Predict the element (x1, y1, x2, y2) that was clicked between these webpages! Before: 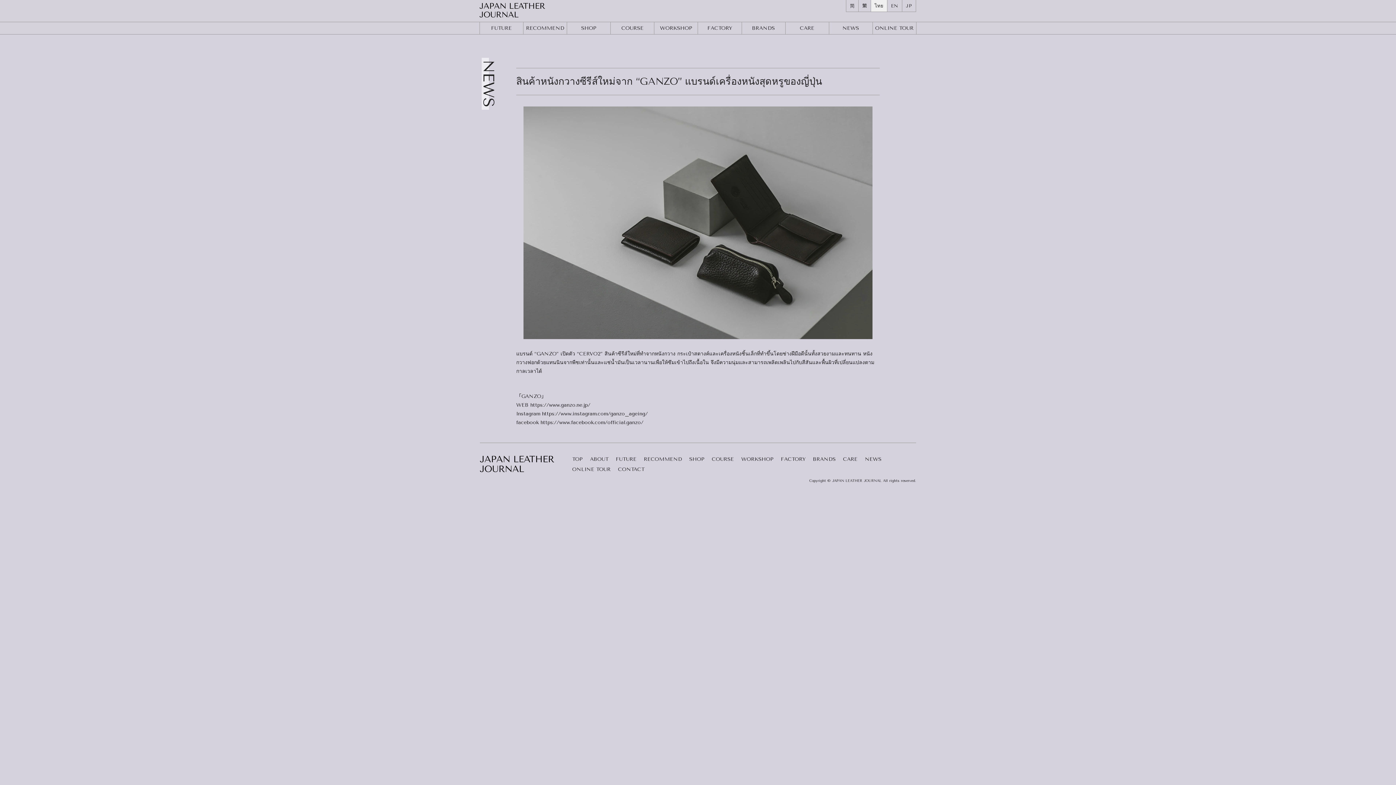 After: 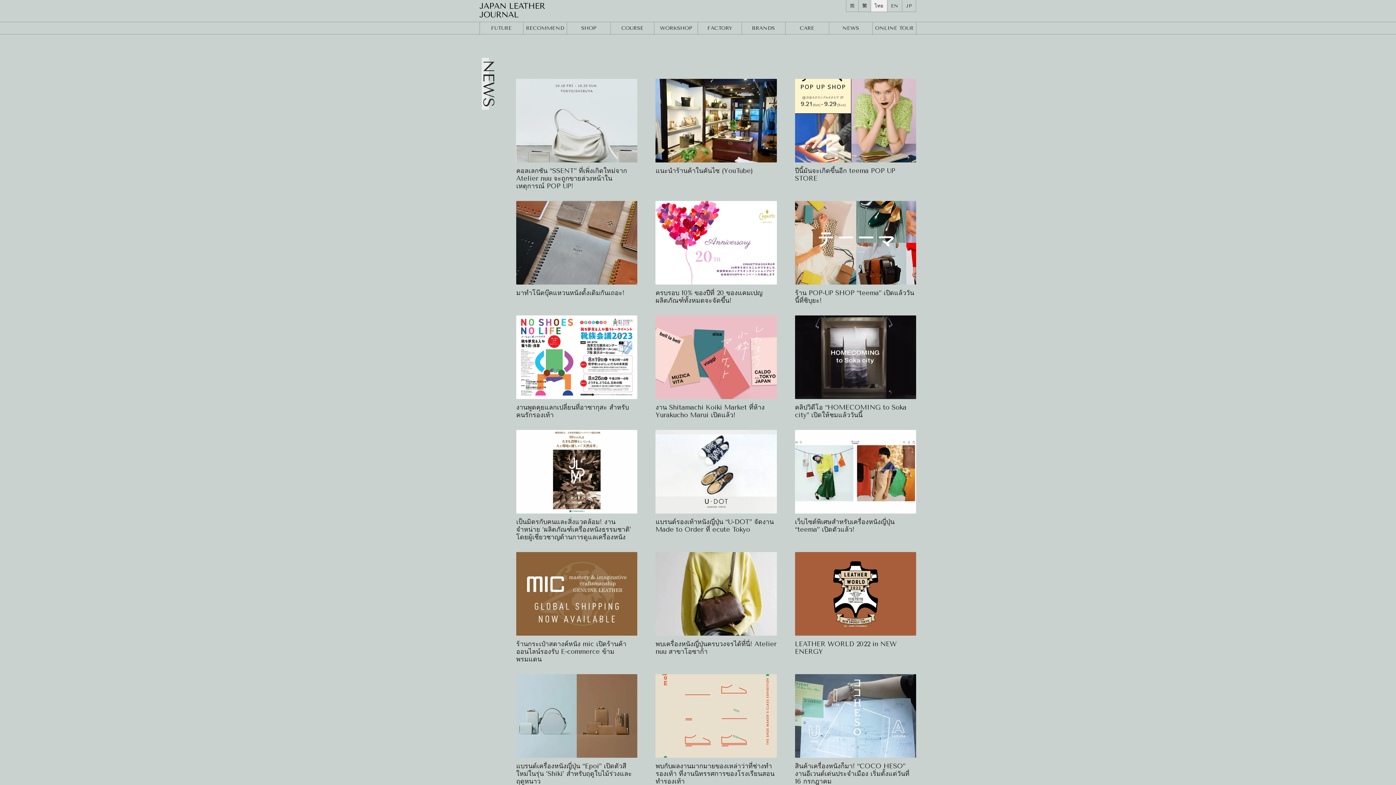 Action: bbox: (829, 22, 873, 34) label: NEWS